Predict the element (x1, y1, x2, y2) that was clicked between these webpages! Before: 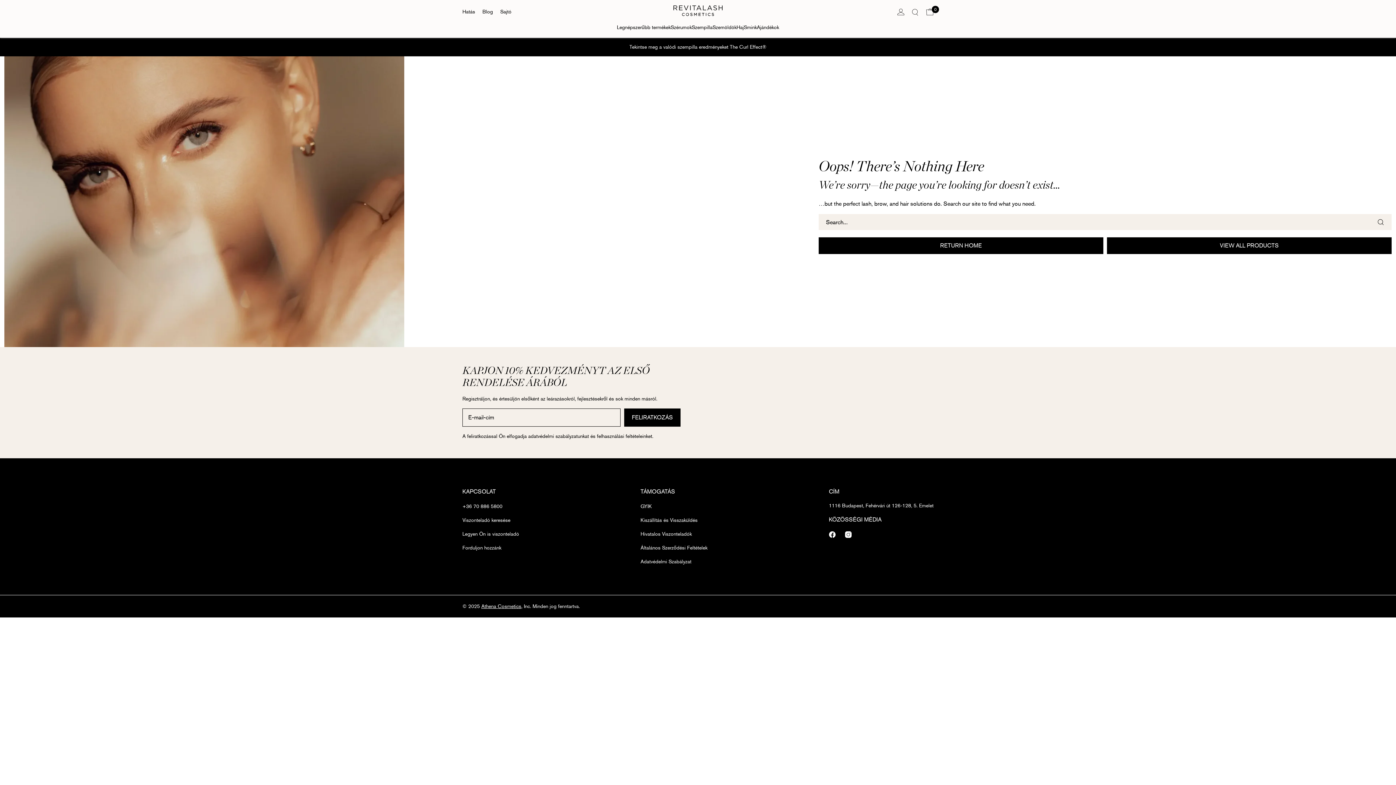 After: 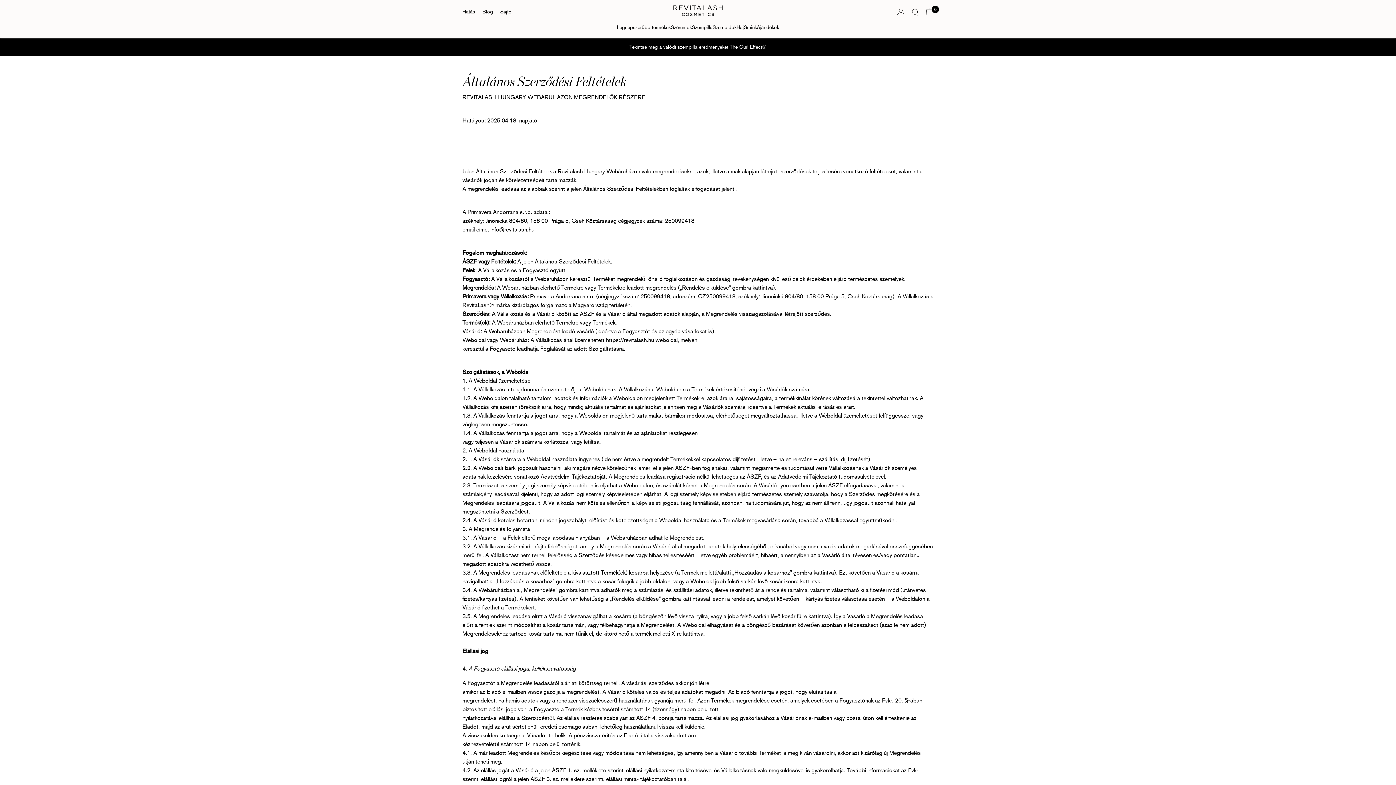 Action: label: Általános Szerződési Feltételek bbox: (640, 544, 707, 552)